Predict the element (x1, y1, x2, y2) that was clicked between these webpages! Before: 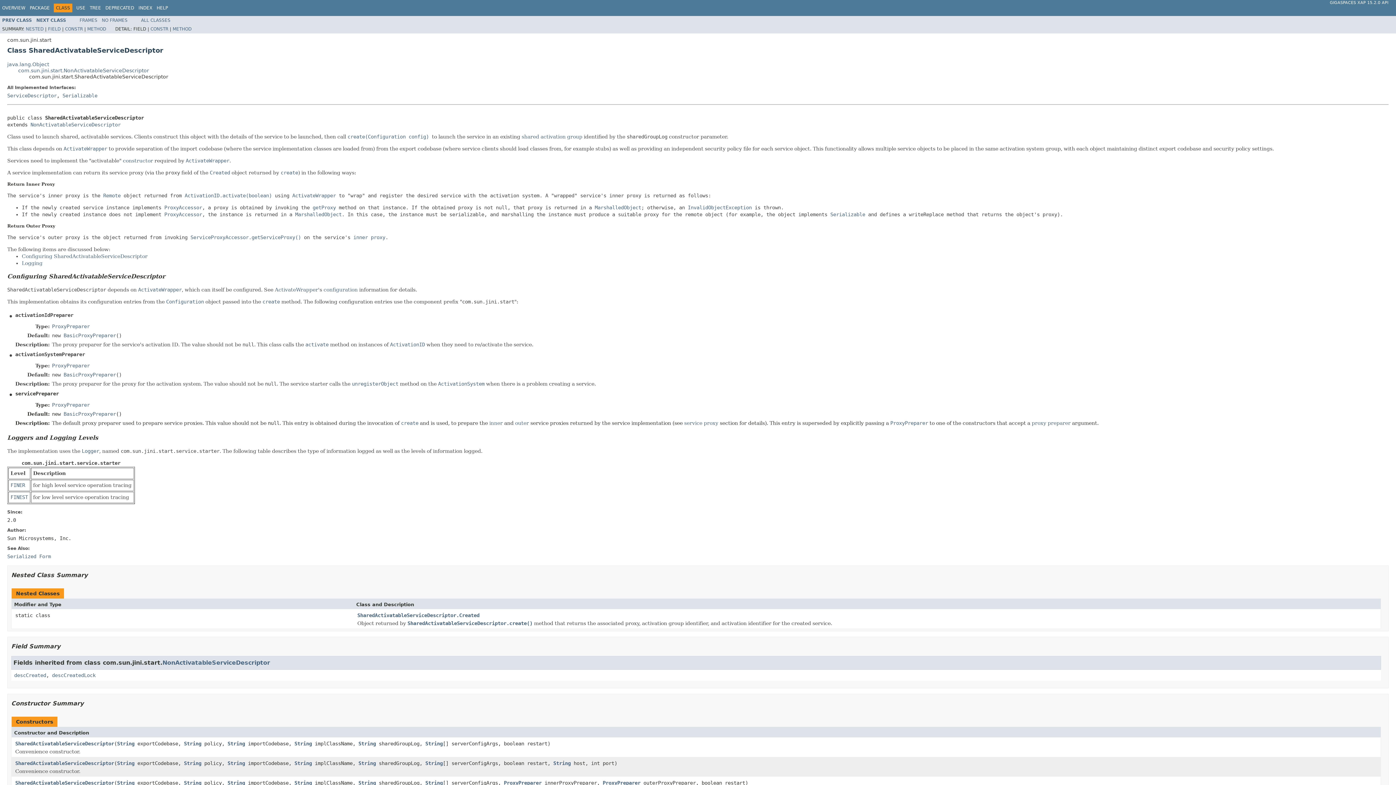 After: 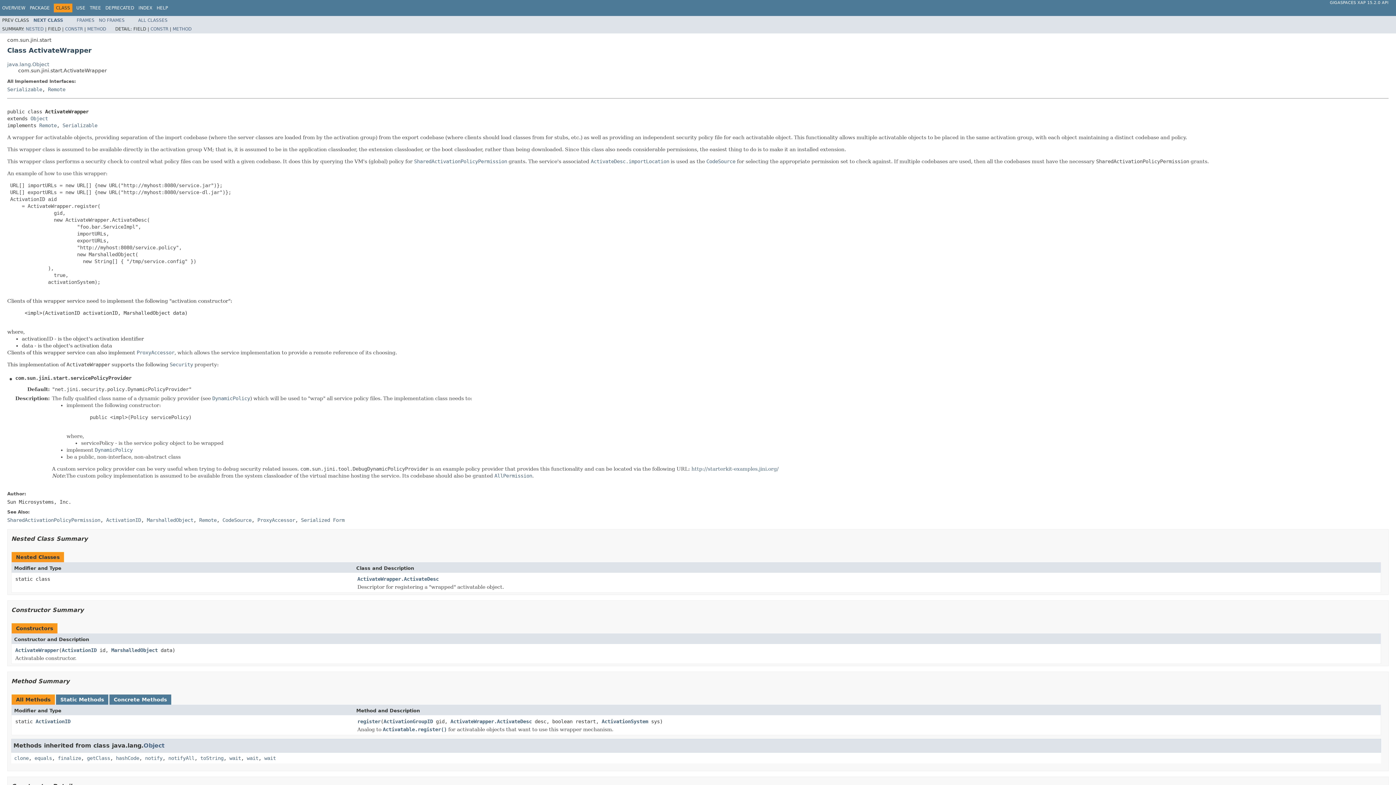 Action: bbox: (274, 286, 318, 292) label: ActivateWrapper